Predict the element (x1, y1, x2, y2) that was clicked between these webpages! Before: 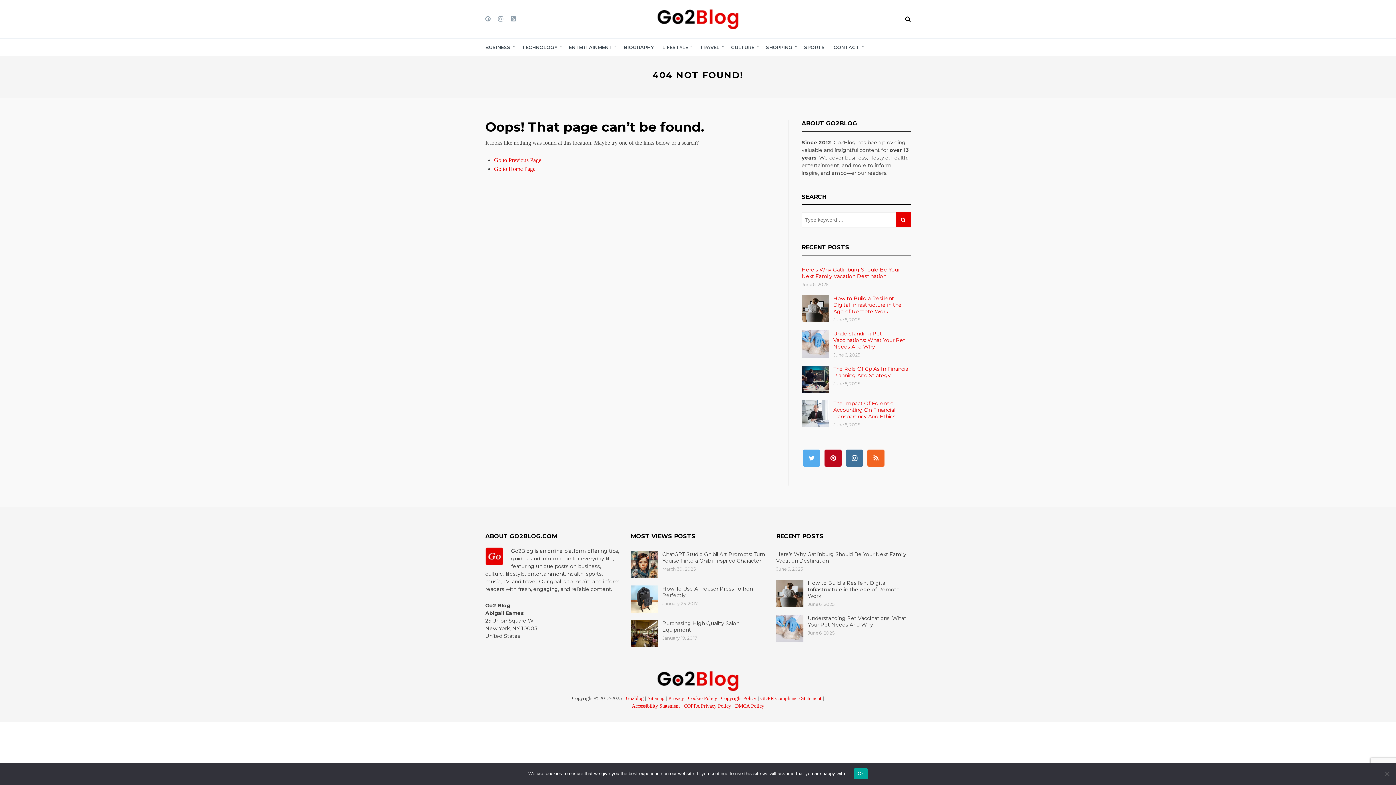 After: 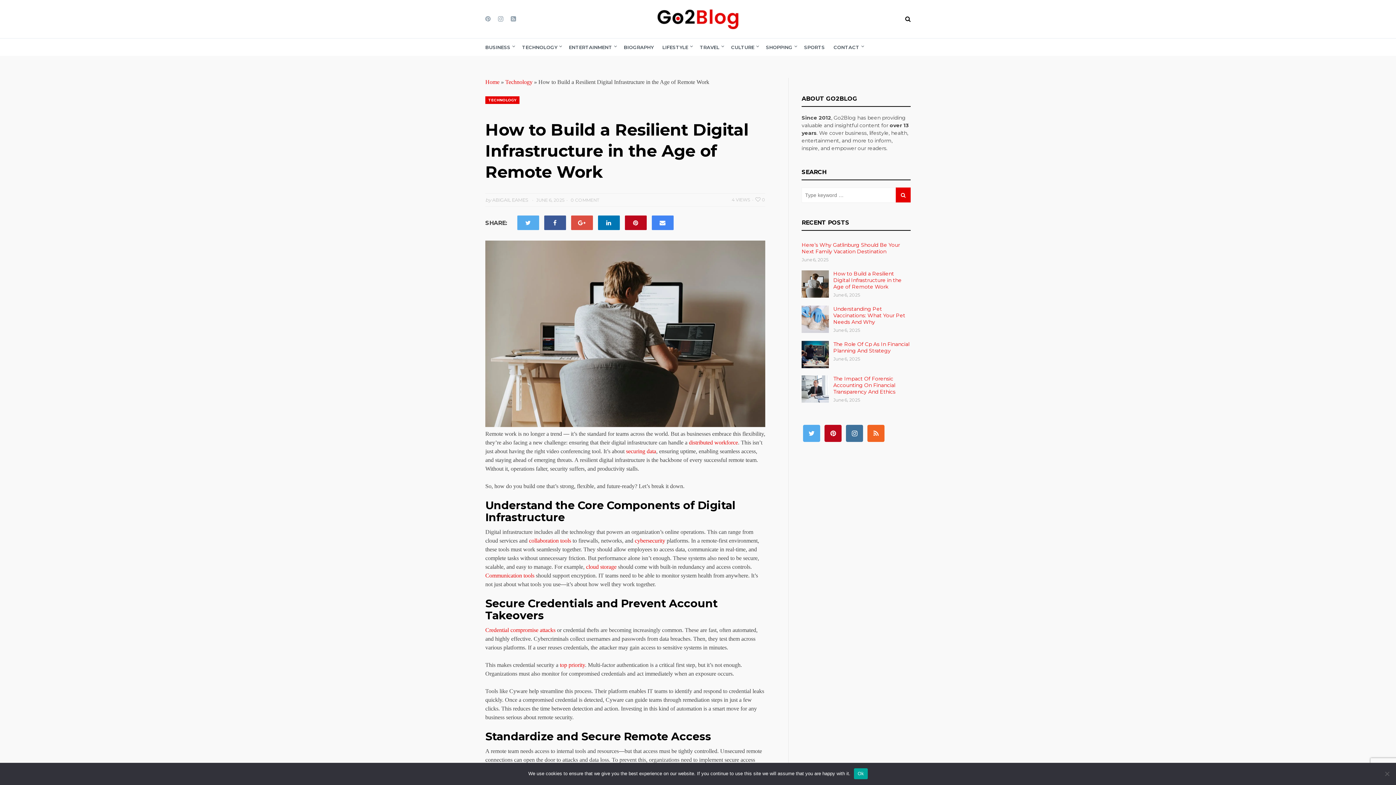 Action: label: How to Build a Resilient Digital Infrastructure in the Age of Remote Work bbox: (833, 295, 901, 314)